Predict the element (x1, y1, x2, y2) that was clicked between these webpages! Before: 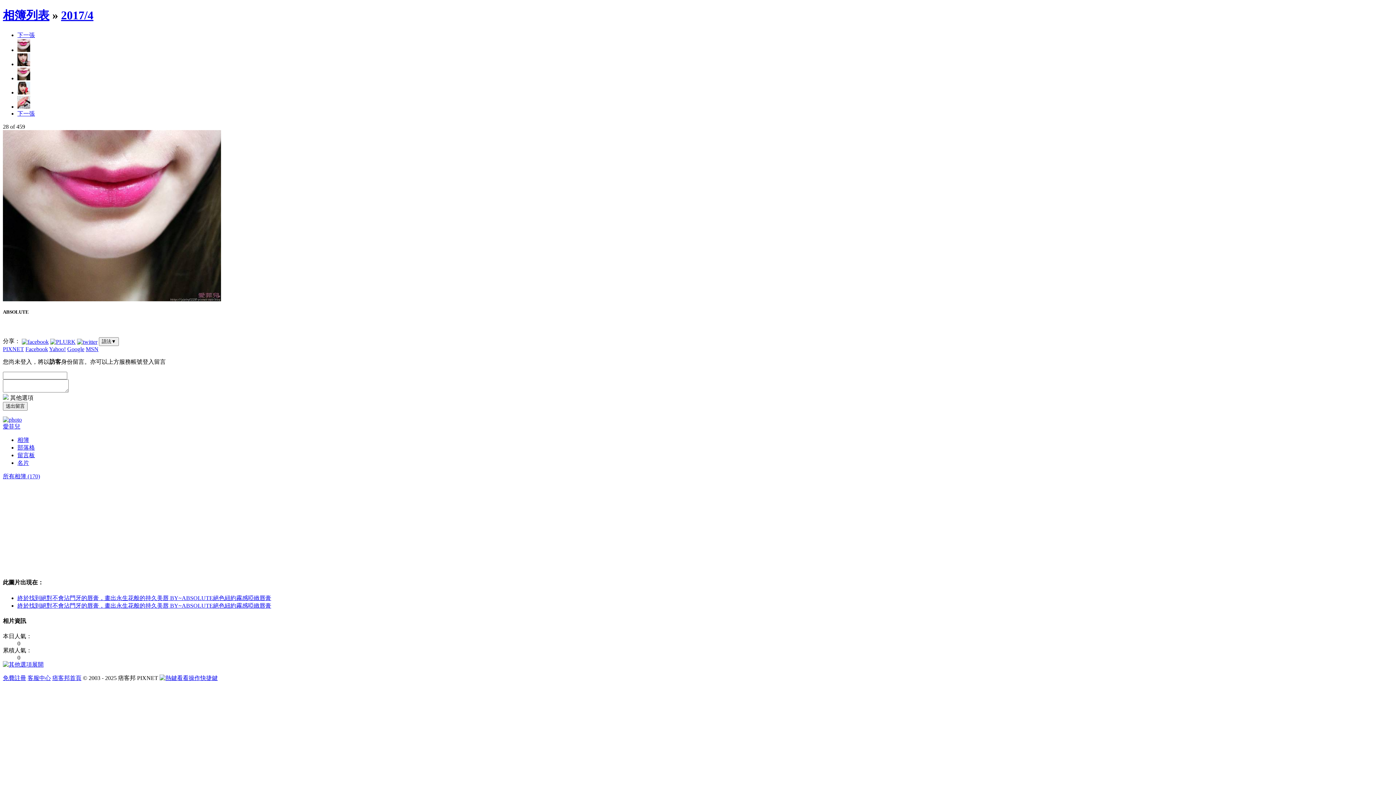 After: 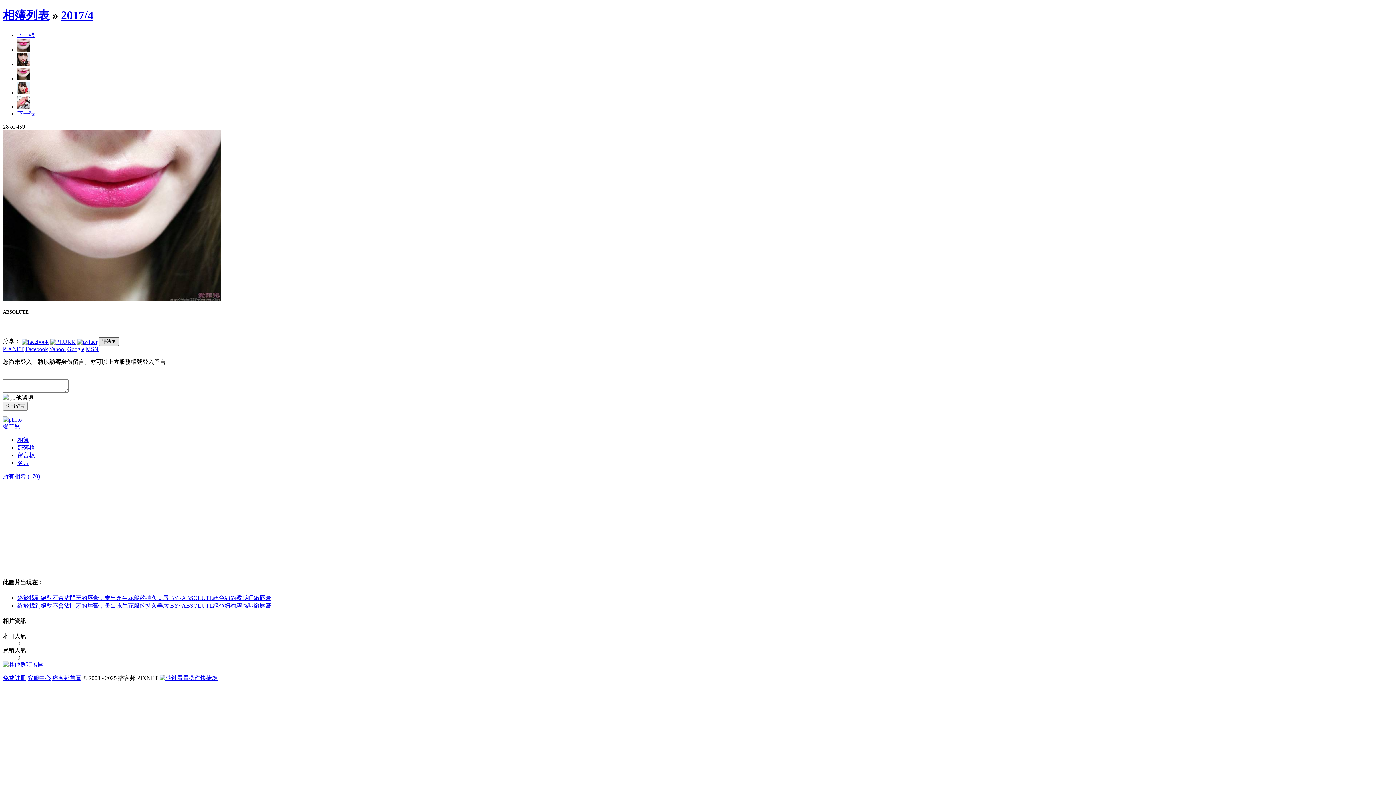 Action: label: 語法▼ bbox: (98, 337, 118, 346)